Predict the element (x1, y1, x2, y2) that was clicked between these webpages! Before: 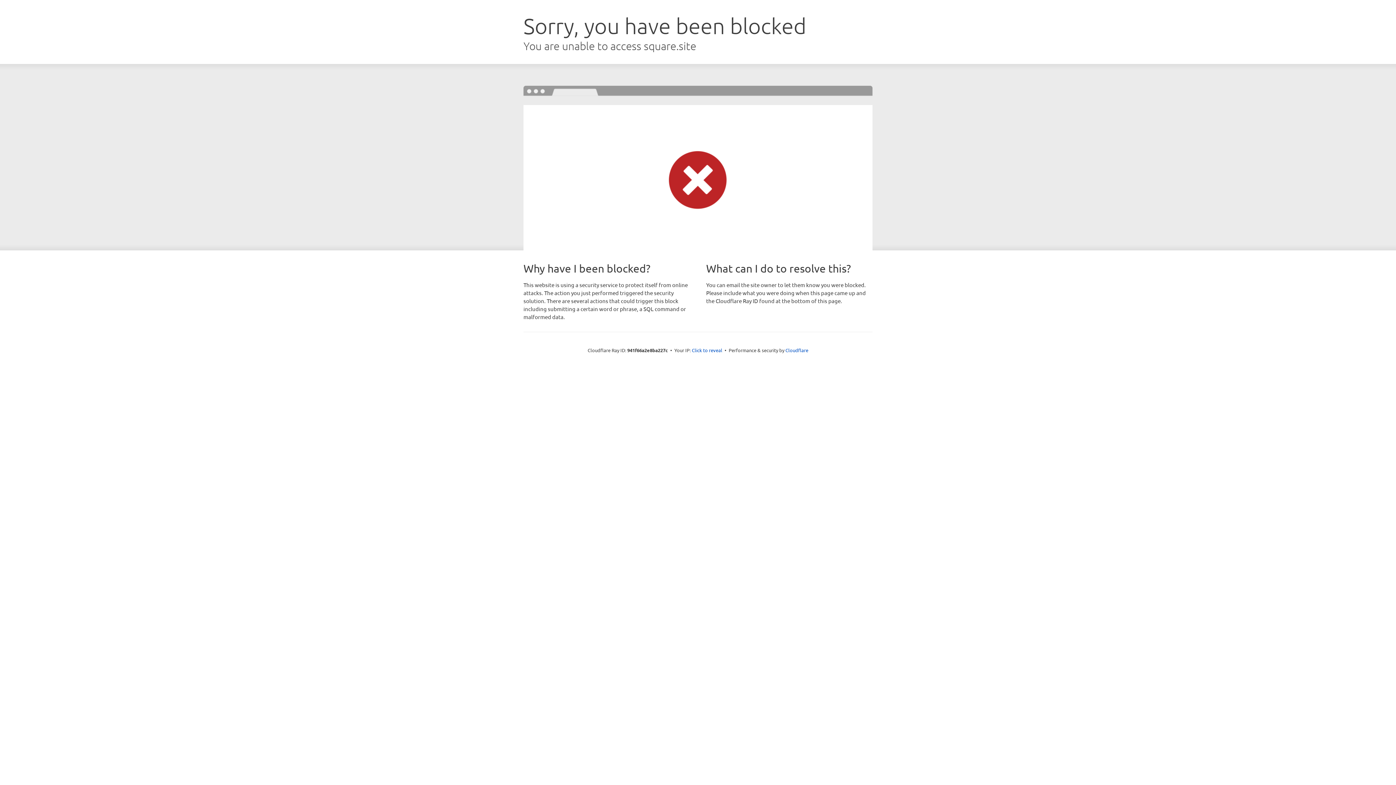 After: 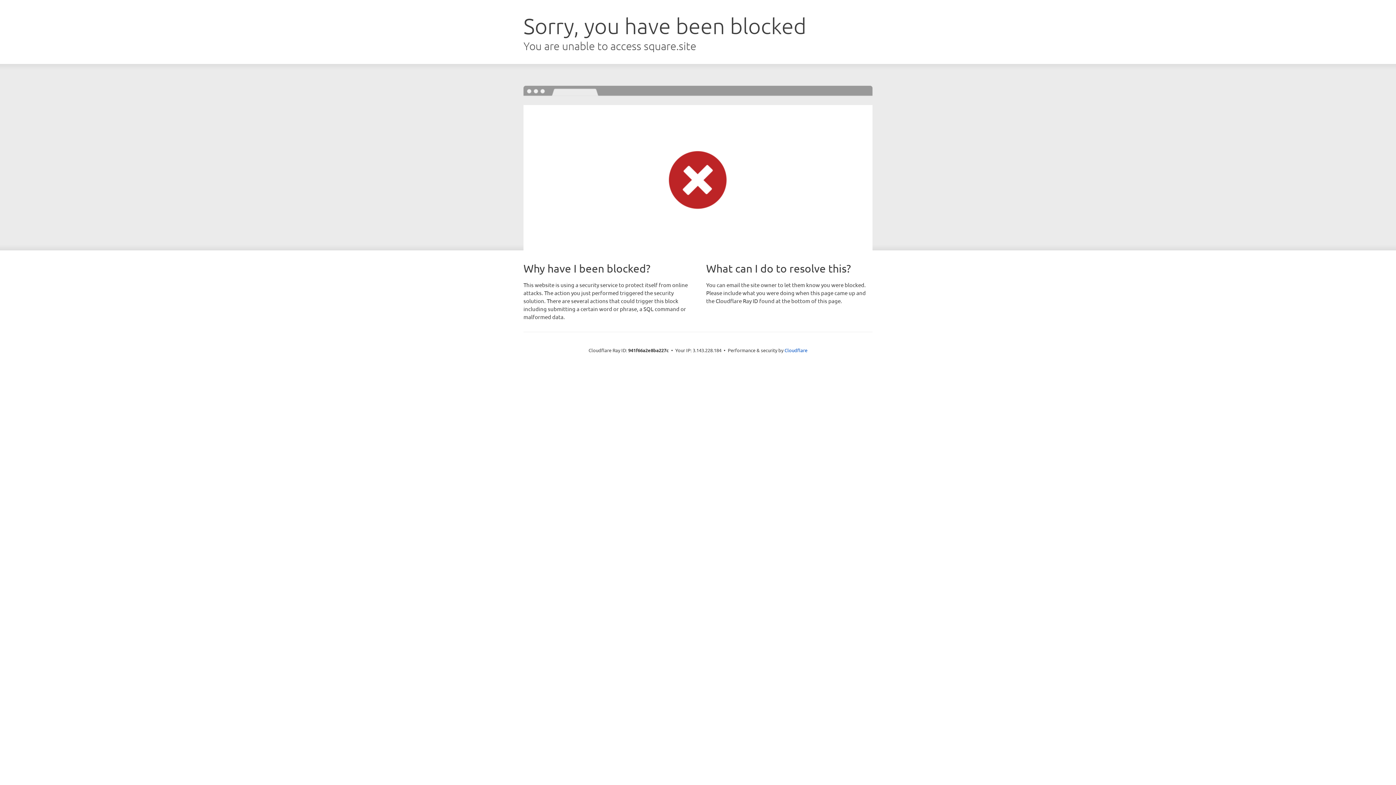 Action: label: Click to reveal bbox: (692, 346, 722, 353)